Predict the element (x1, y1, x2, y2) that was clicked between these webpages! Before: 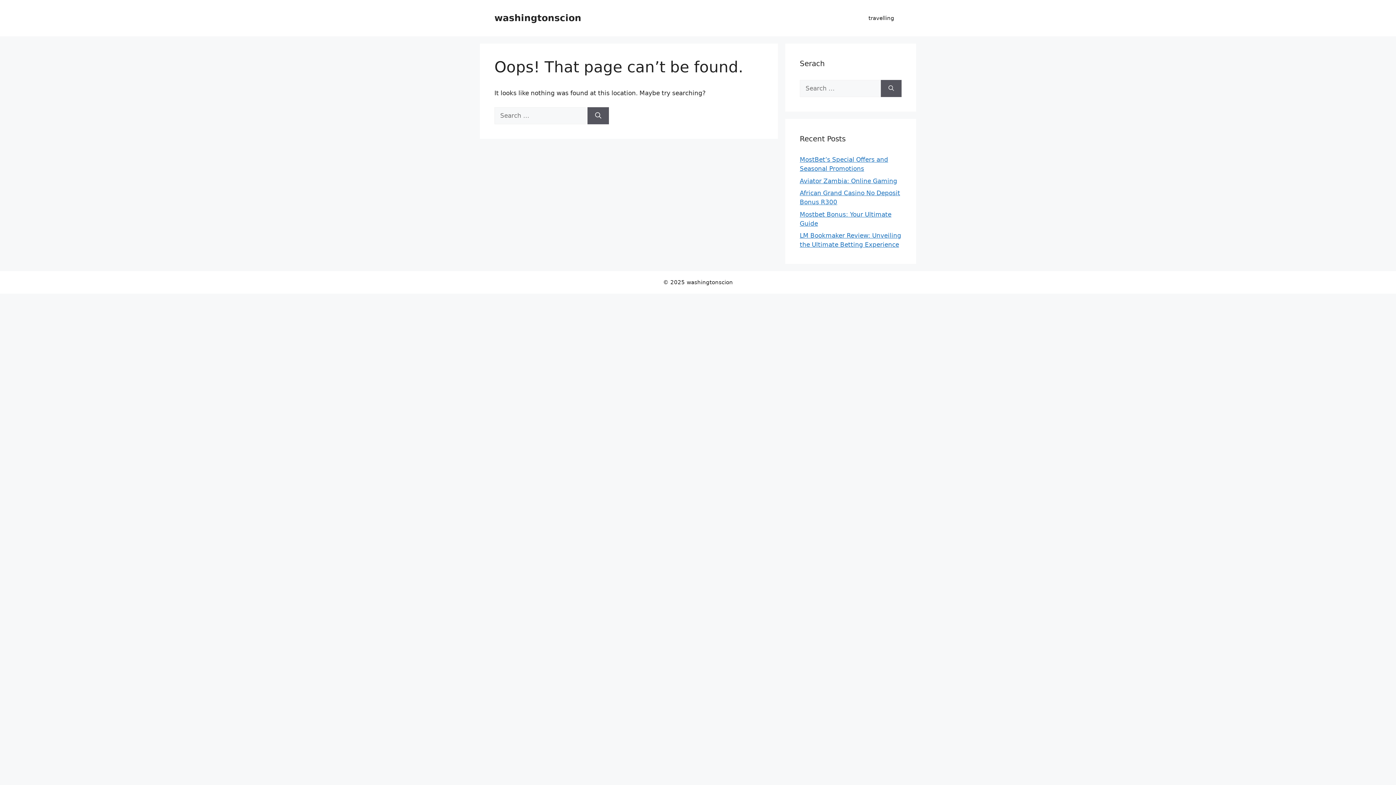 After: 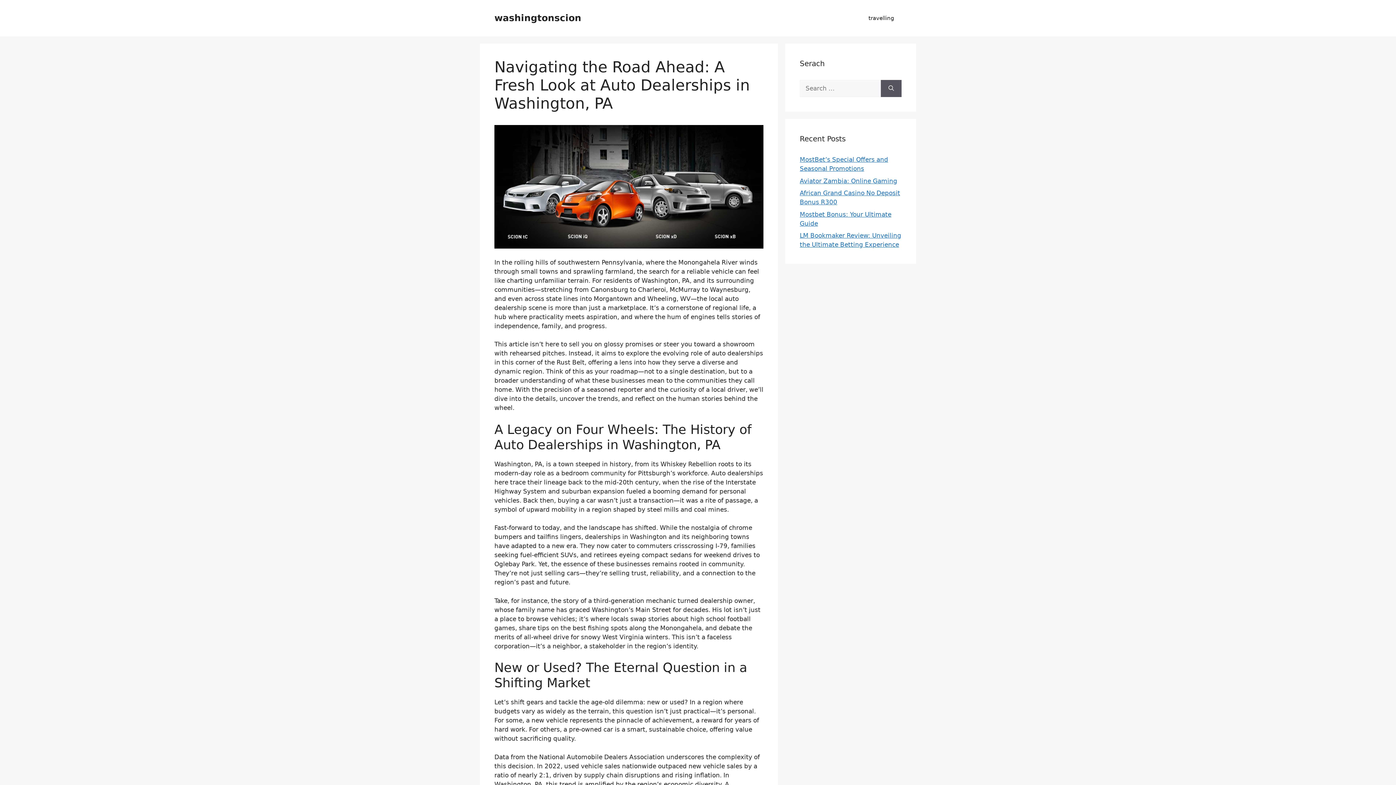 Action: bbox: (494, 12, 581, 23) label: washingtonscion